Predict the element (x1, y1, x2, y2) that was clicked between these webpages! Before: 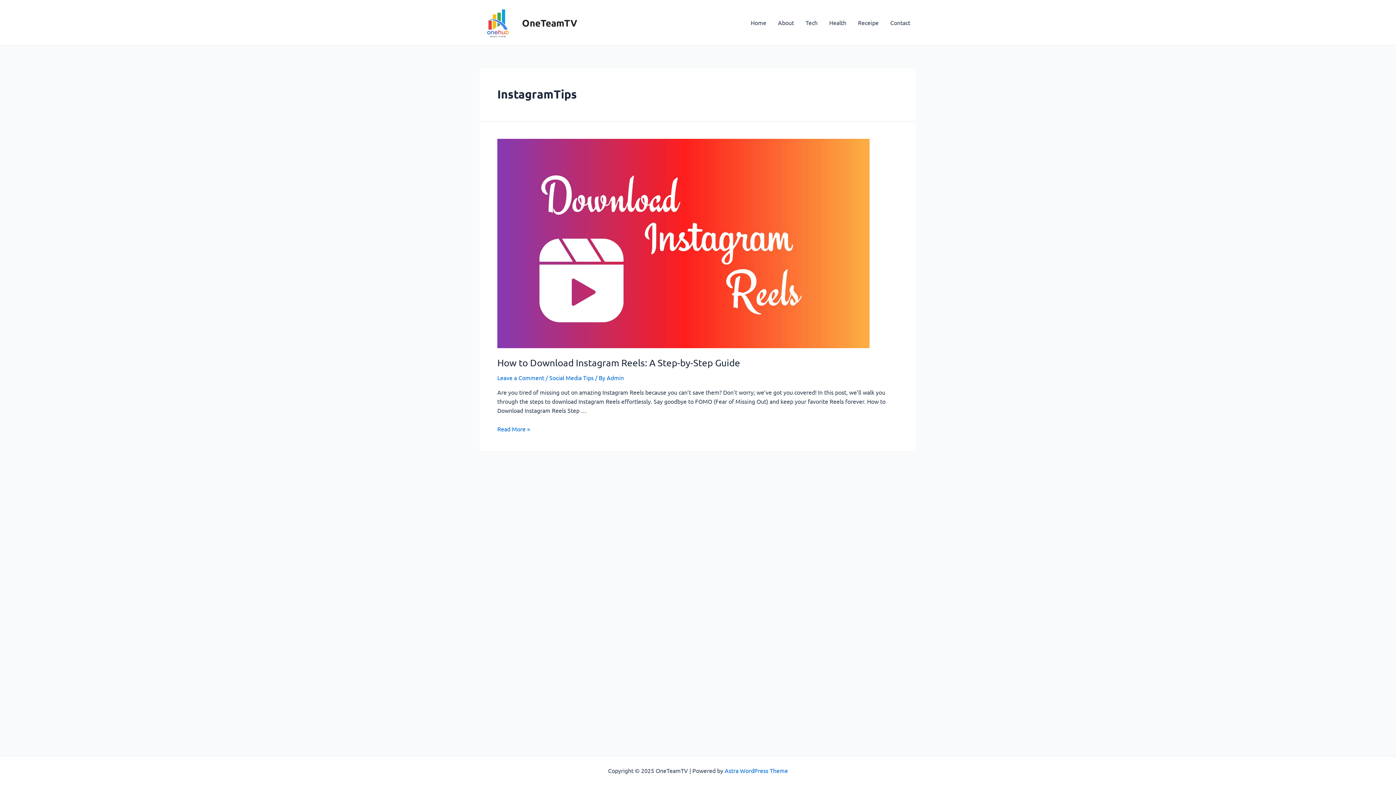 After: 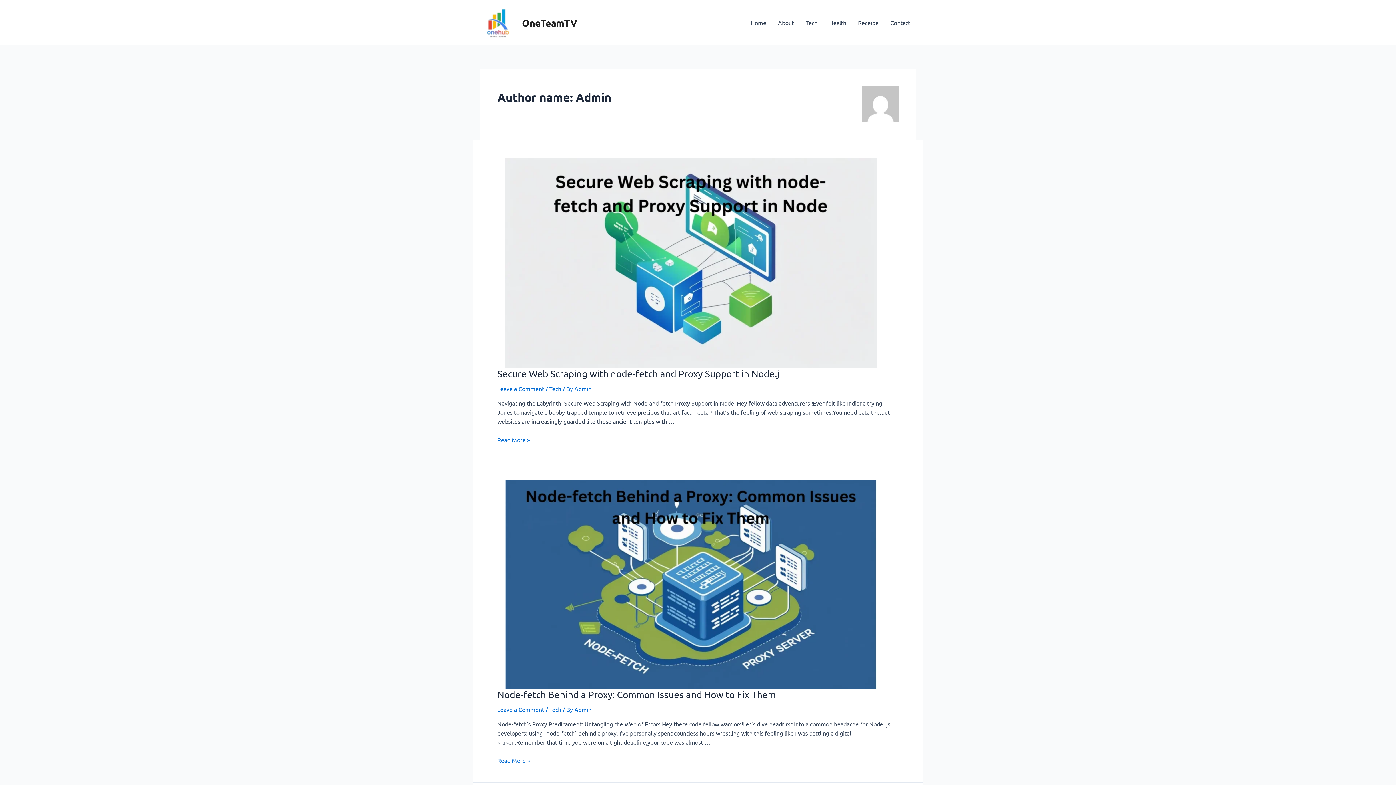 Action: bbox: (606, 374, 624, 381) label: Admin